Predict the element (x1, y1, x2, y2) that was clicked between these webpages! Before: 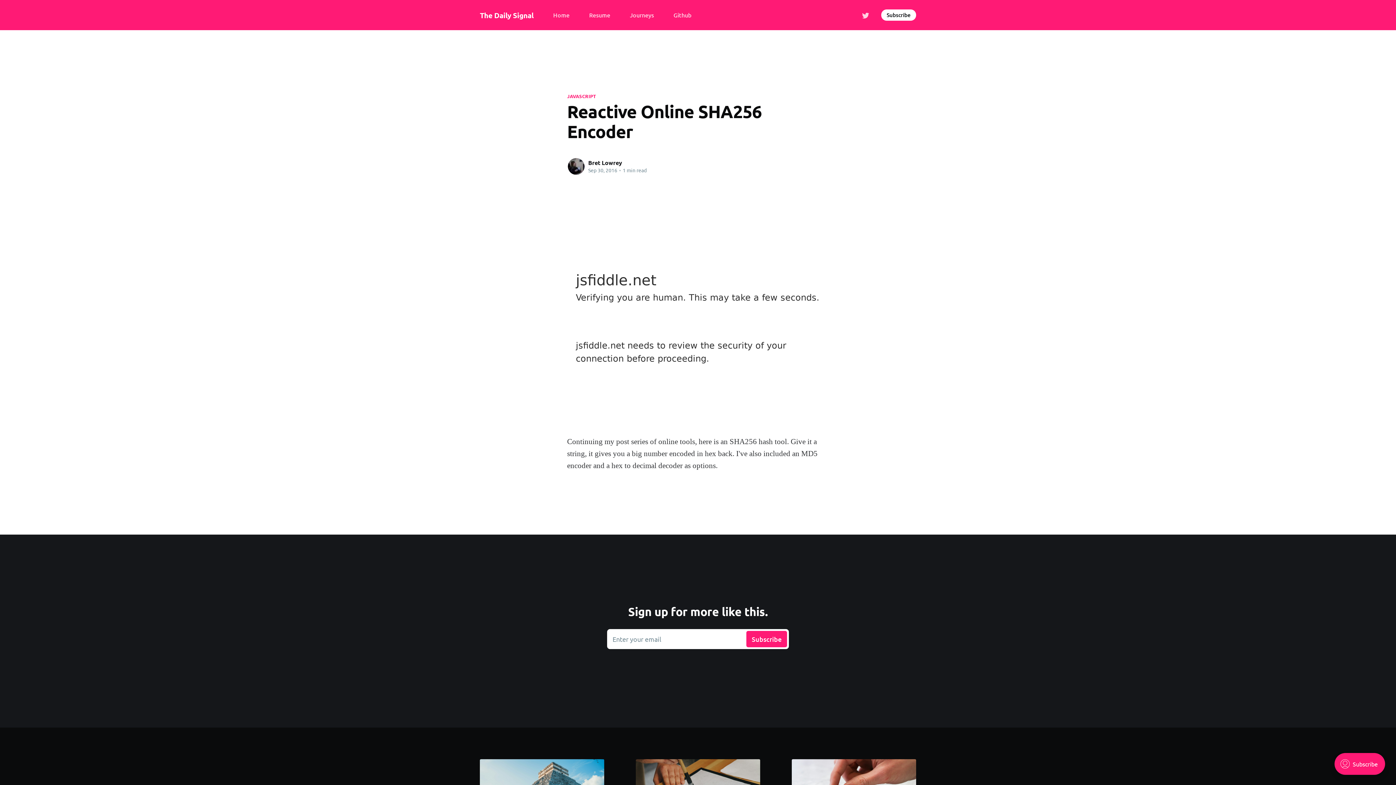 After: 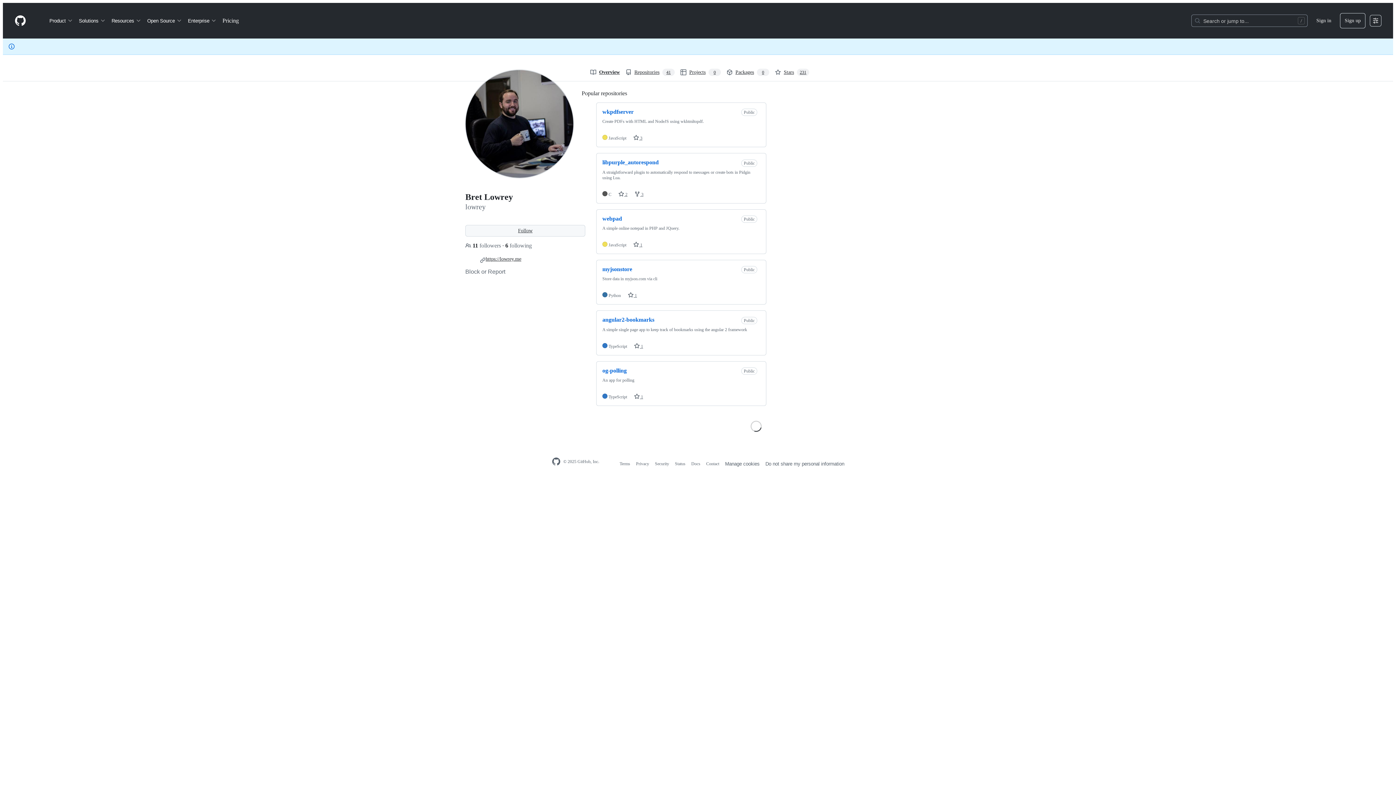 Action: bbox: (673, 8, 691, 21) label: Github